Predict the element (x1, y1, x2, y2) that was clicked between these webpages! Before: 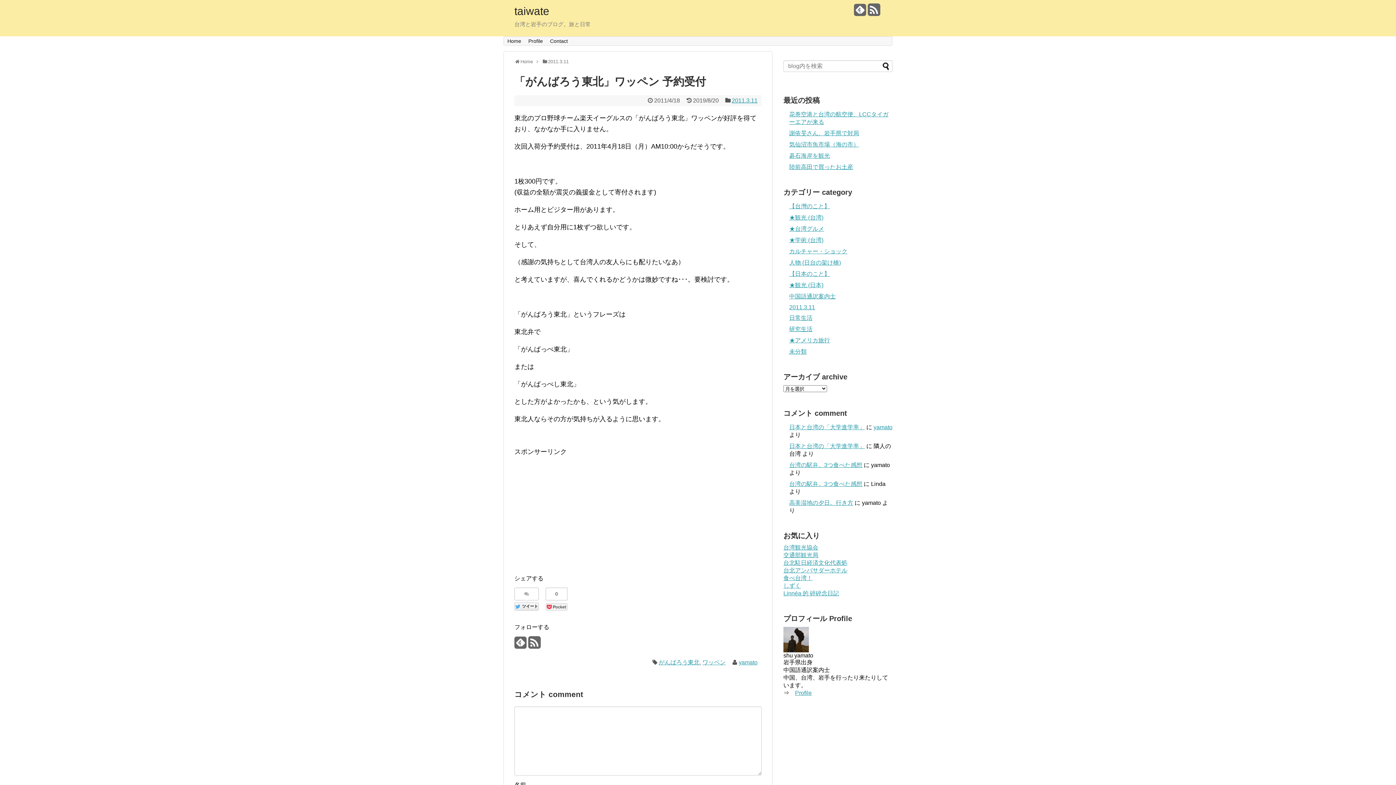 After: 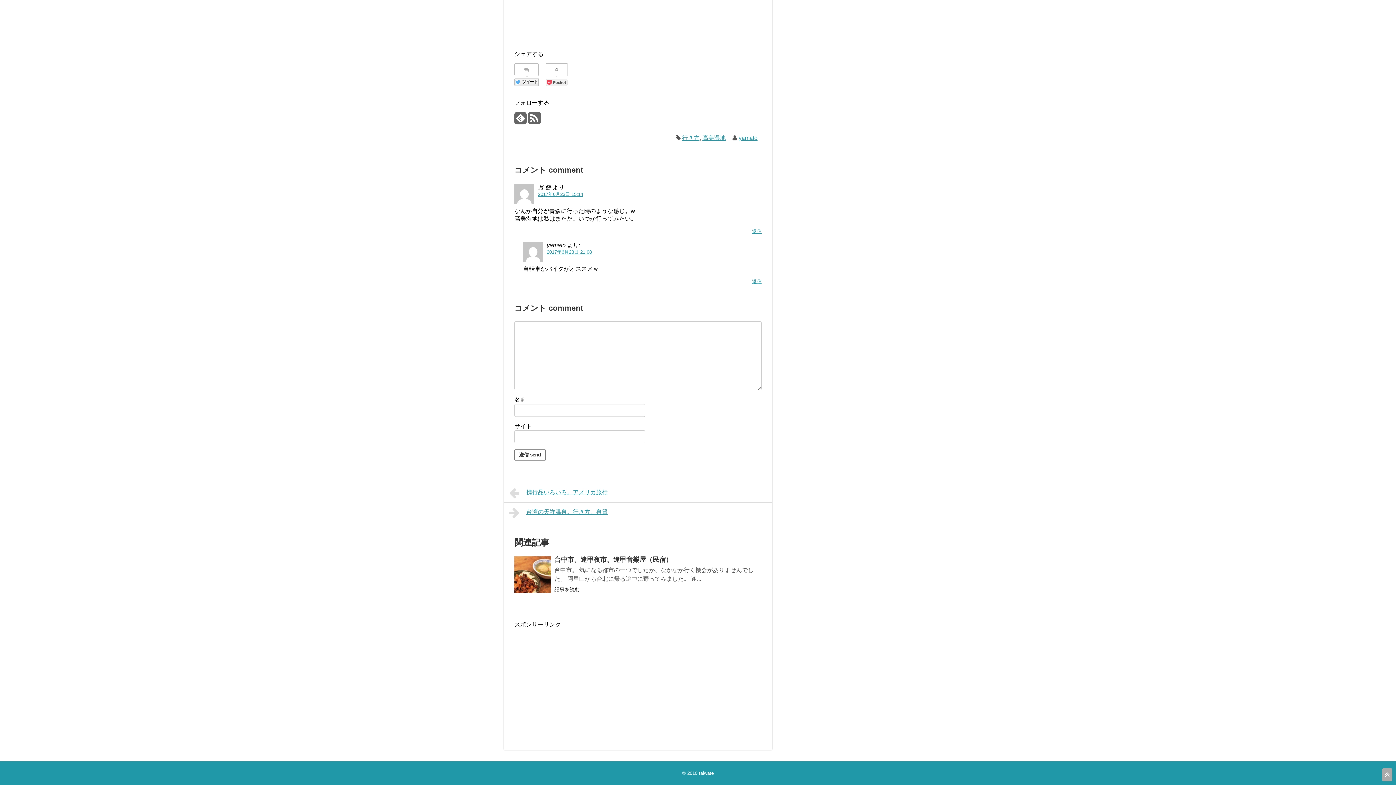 Action: label: 高美湿地の夕日。行き方 bbox: (789, 500, 853, 506)